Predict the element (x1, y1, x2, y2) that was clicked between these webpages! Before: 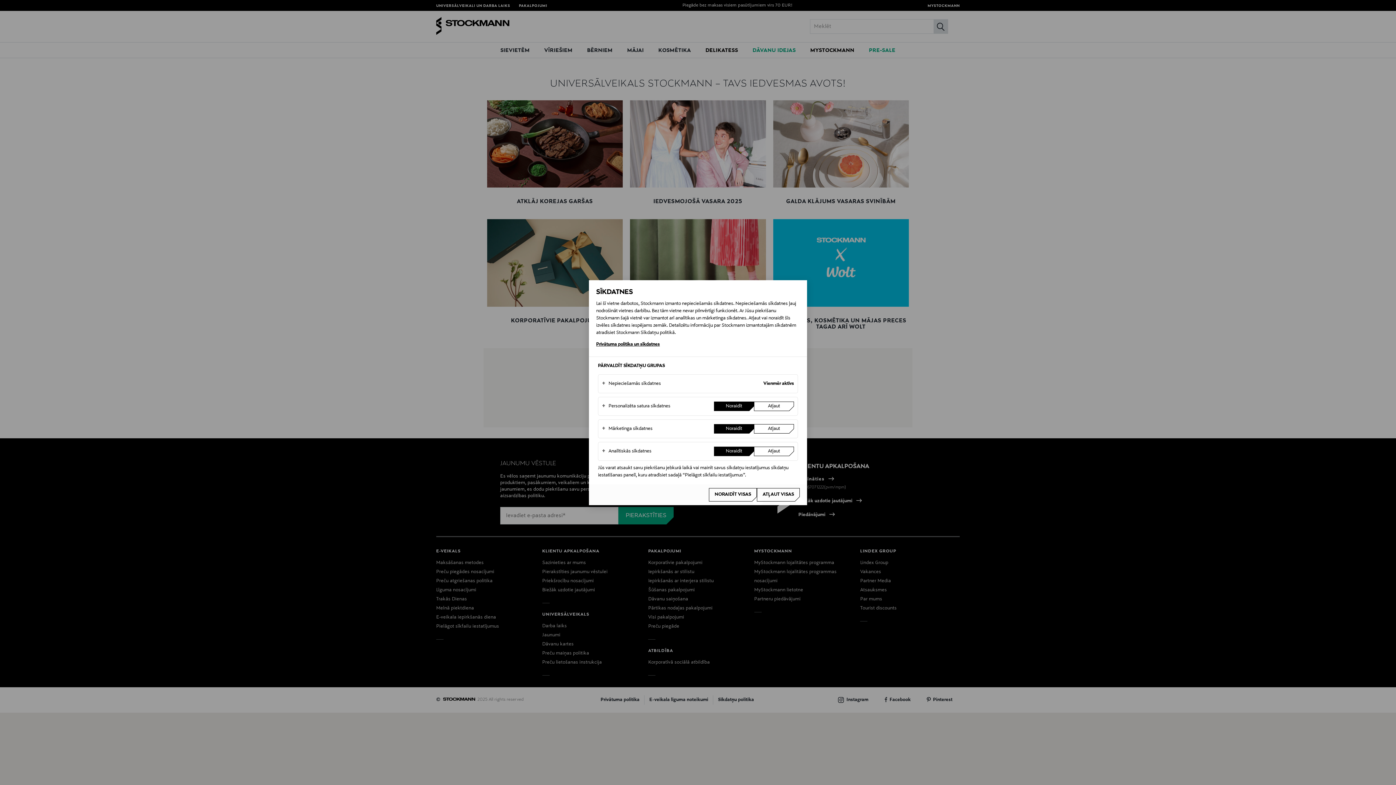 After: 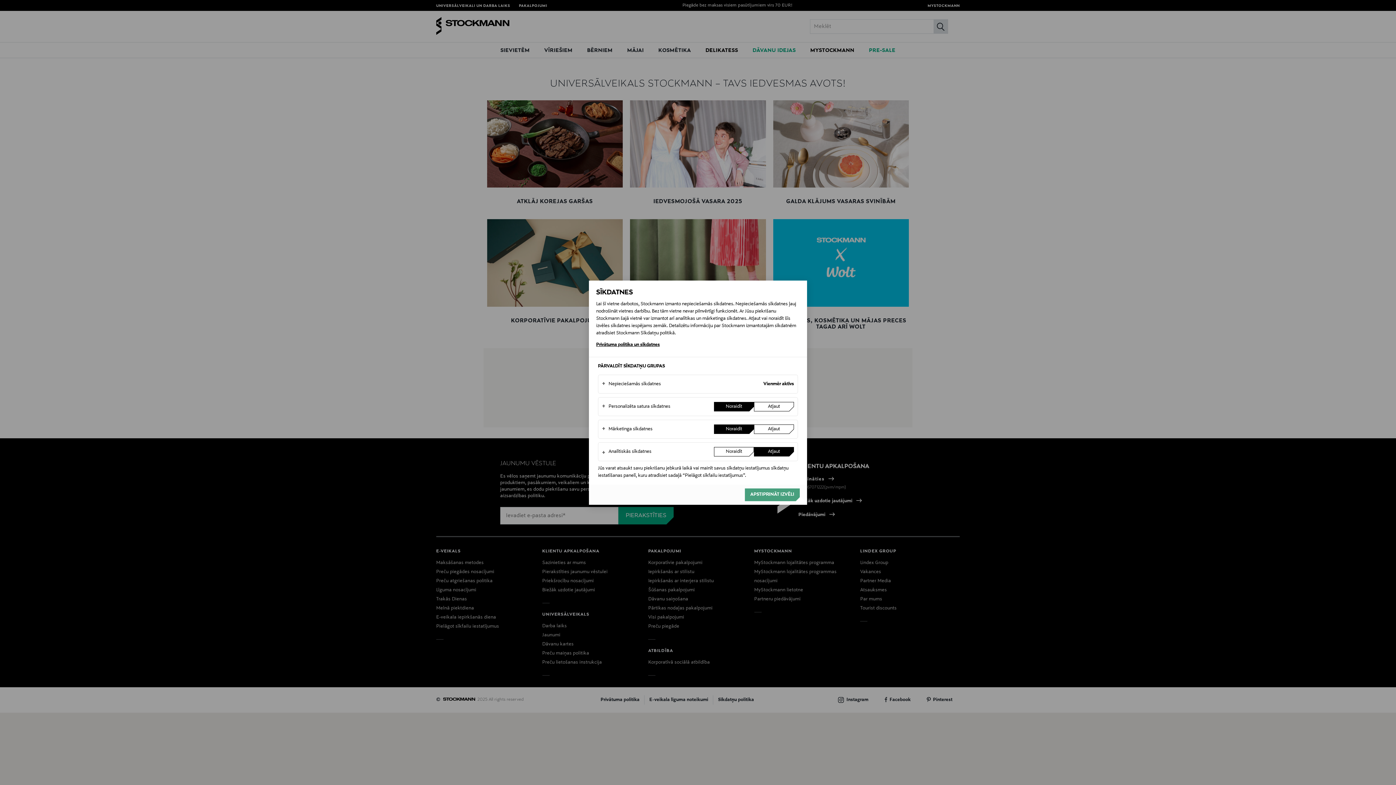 Action: label: Atļaut bbox: (754, 446, 794, 456)